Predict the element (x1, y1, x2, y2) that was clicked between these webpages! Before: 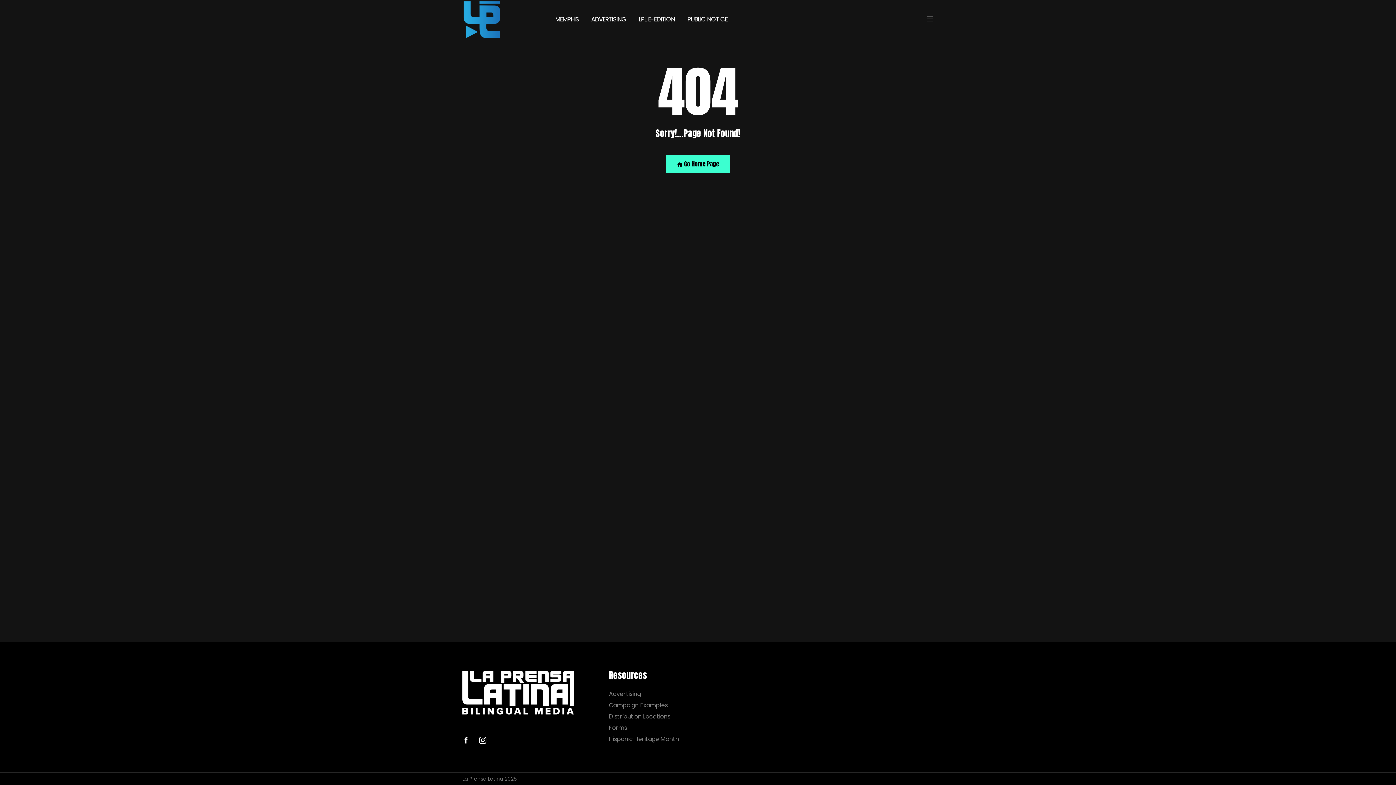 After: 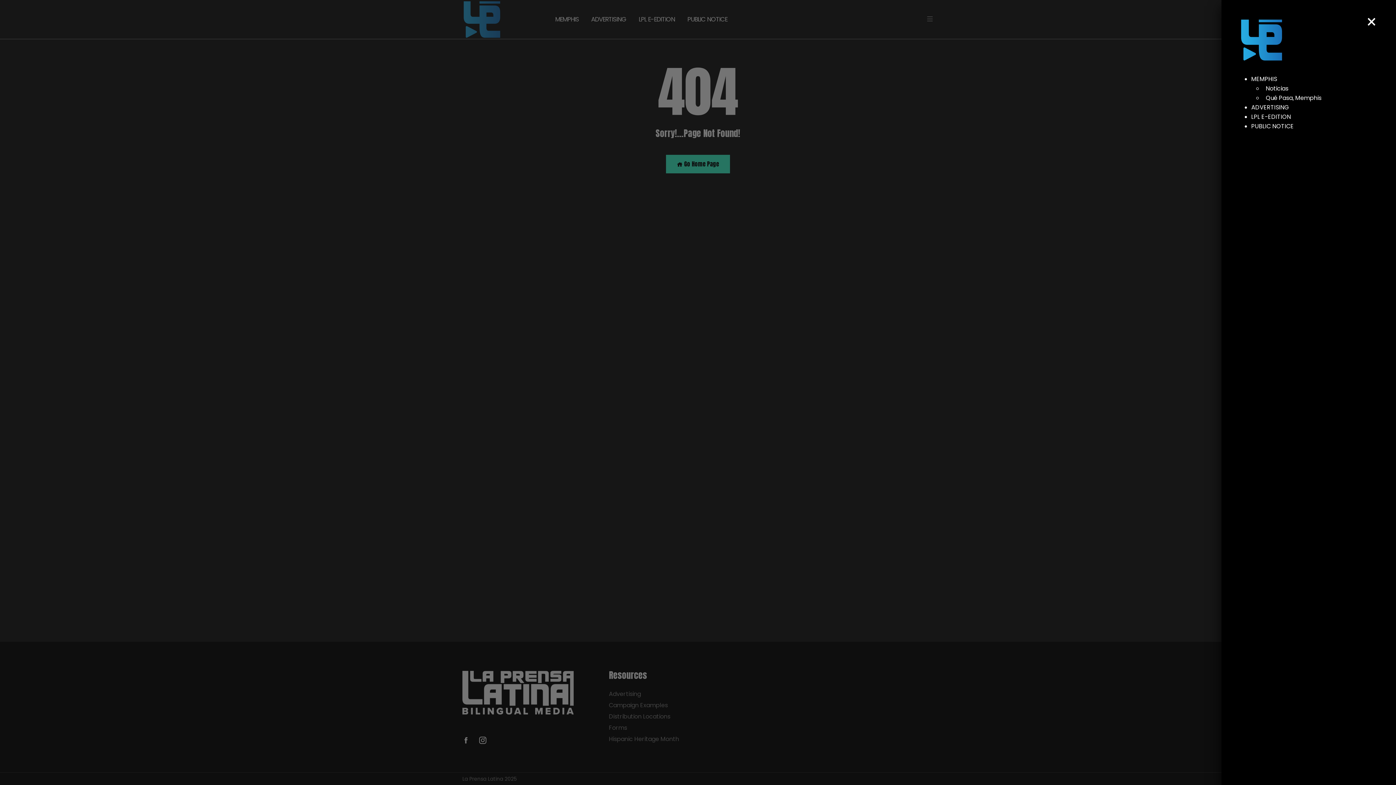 Action: bbox: (926, 15, 933, 23)